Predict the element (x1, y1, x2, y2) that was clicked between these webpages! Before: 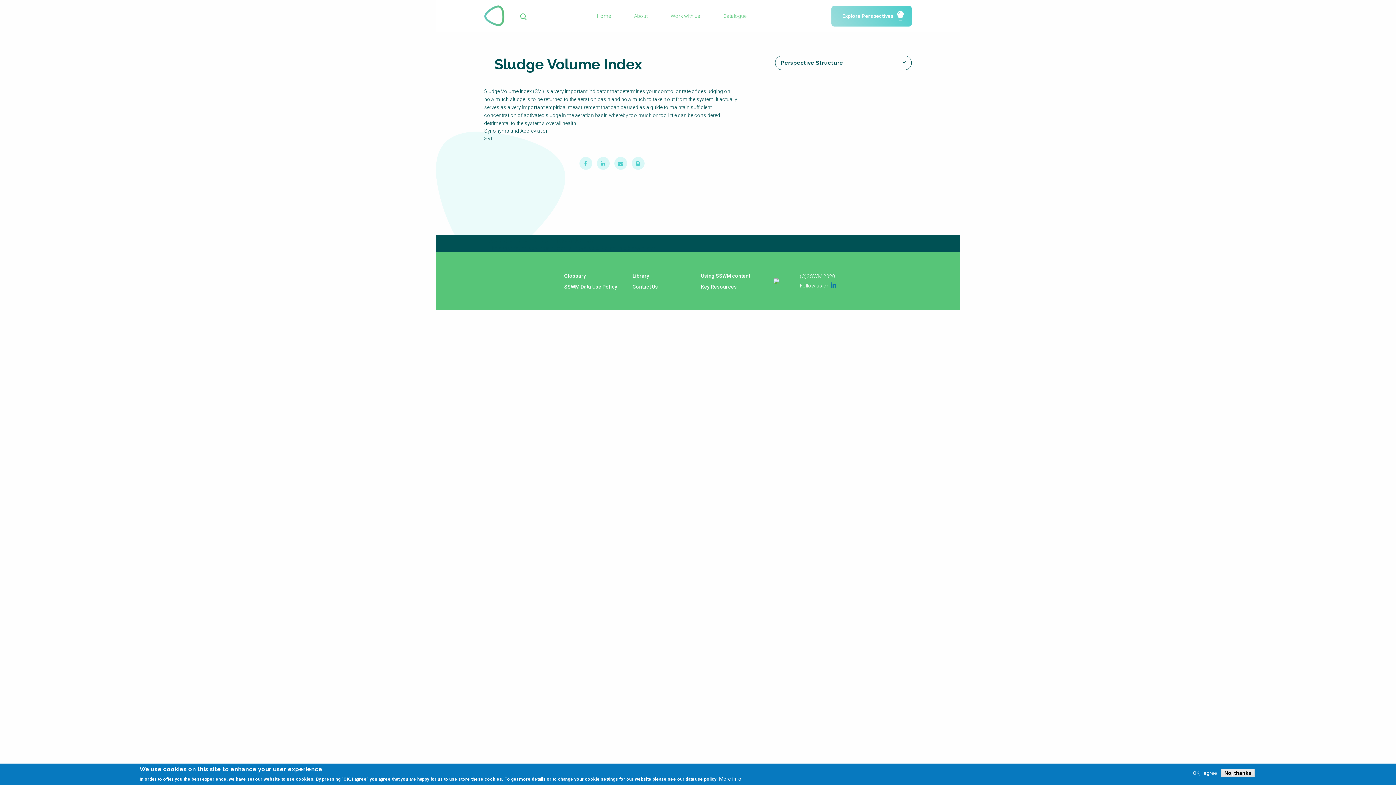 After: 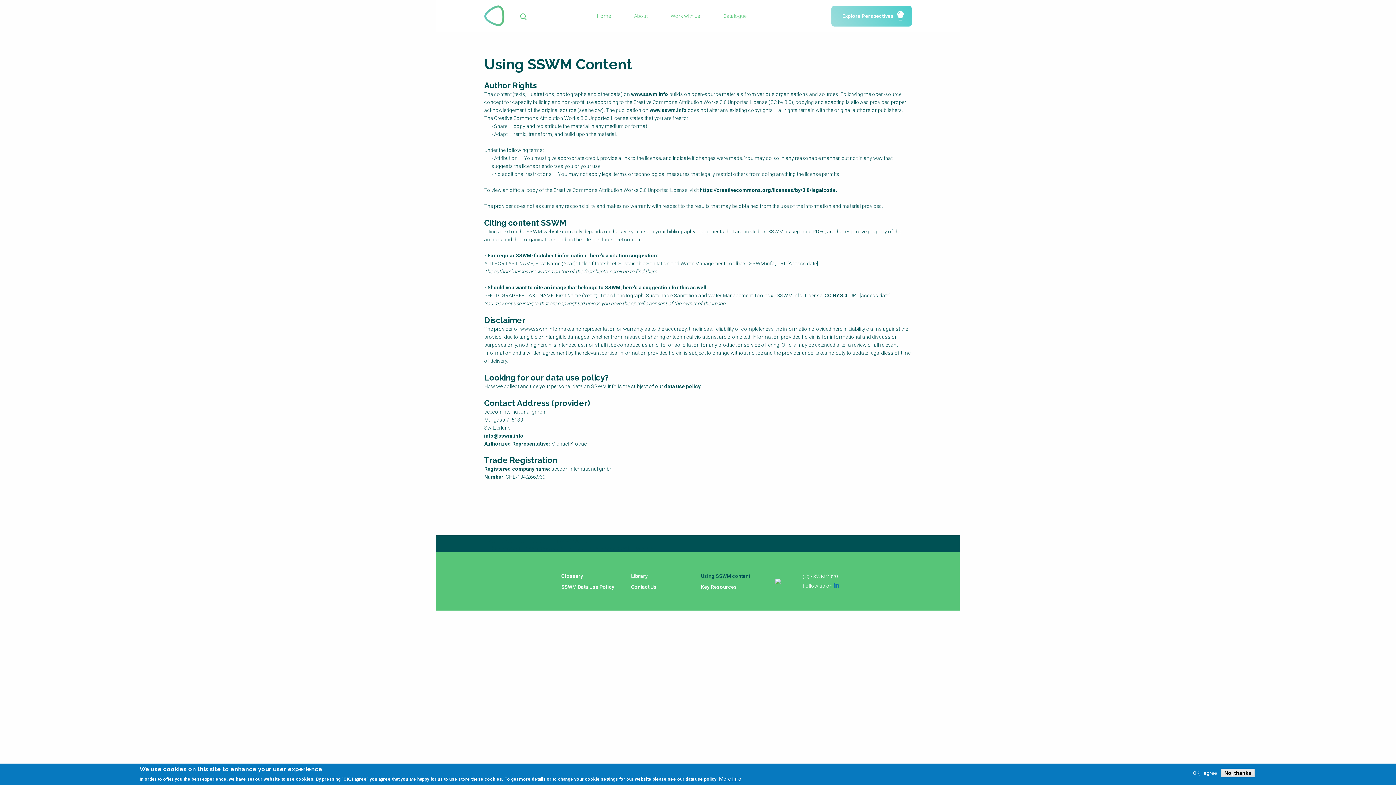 Action: label: Using SSWM content bbox: (701, 270, 760, 281)